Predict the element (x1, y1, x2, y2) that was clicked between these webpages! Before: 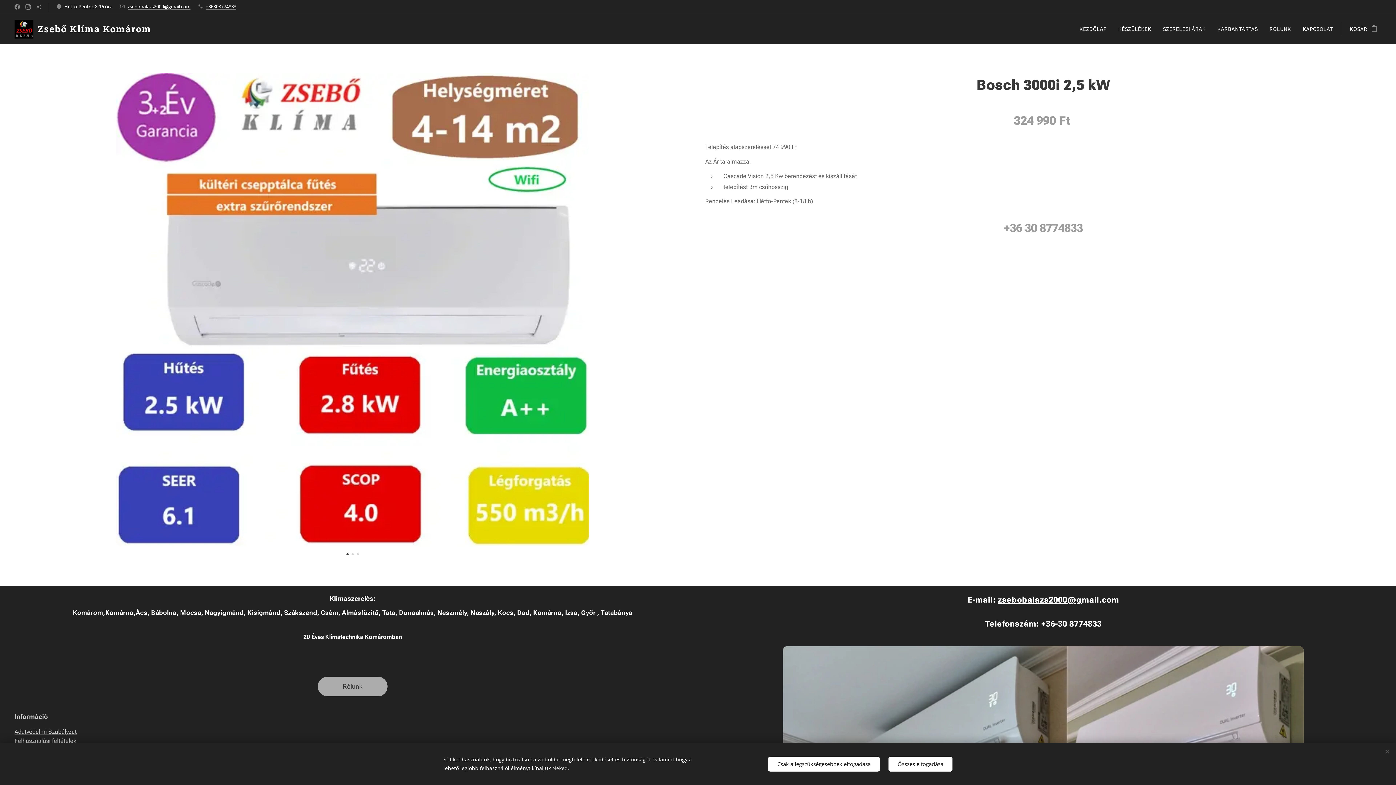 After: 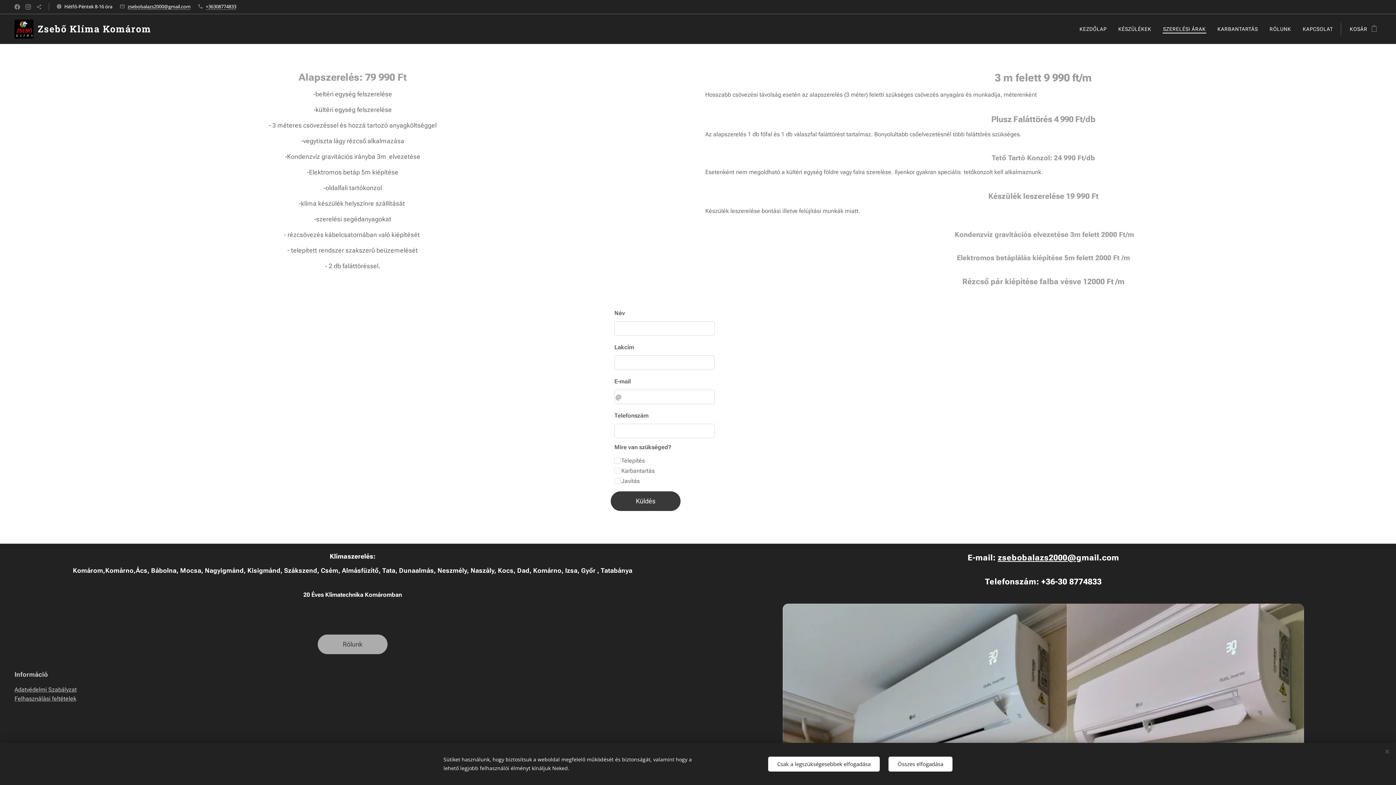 Action: bbox: (1157, 20, 1211, 38) label: SZERELÉSI ÁRAK